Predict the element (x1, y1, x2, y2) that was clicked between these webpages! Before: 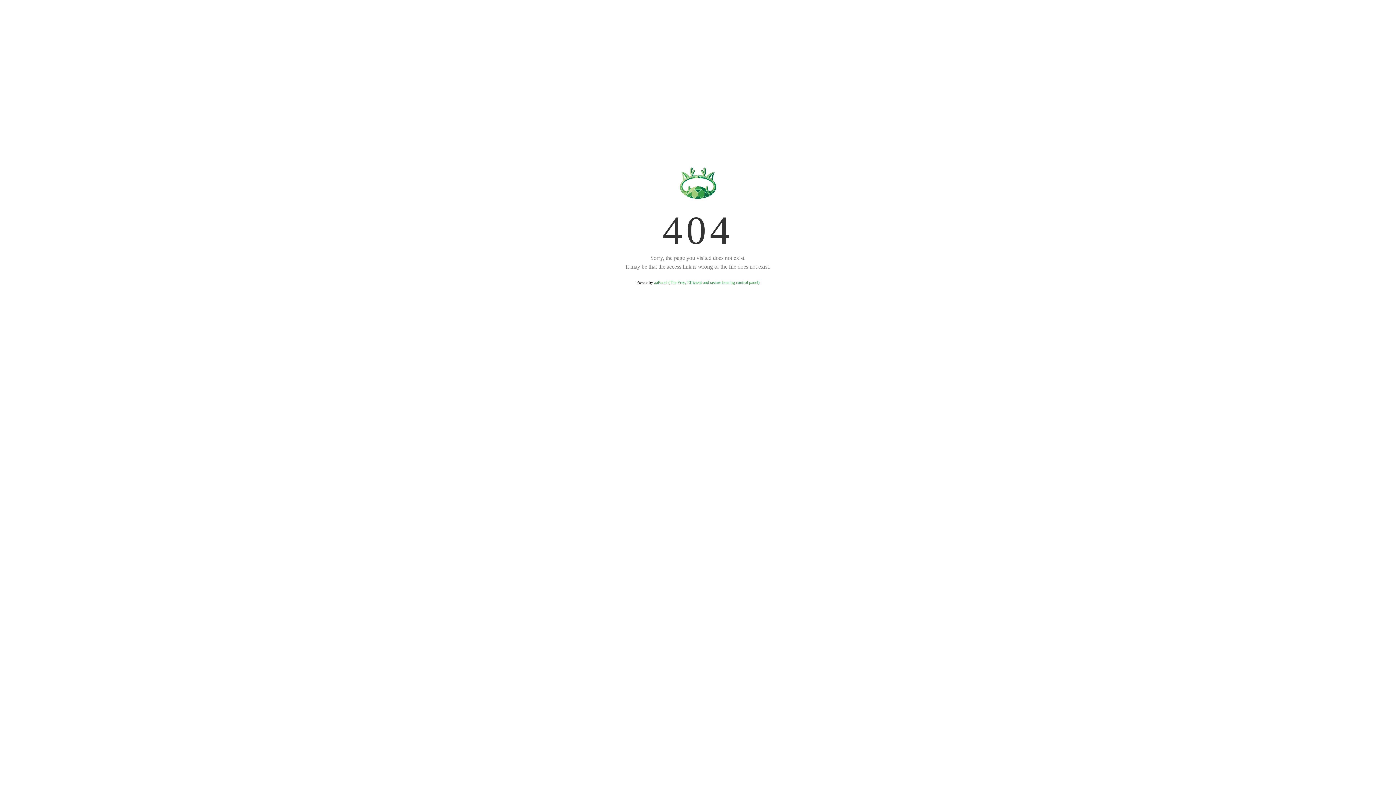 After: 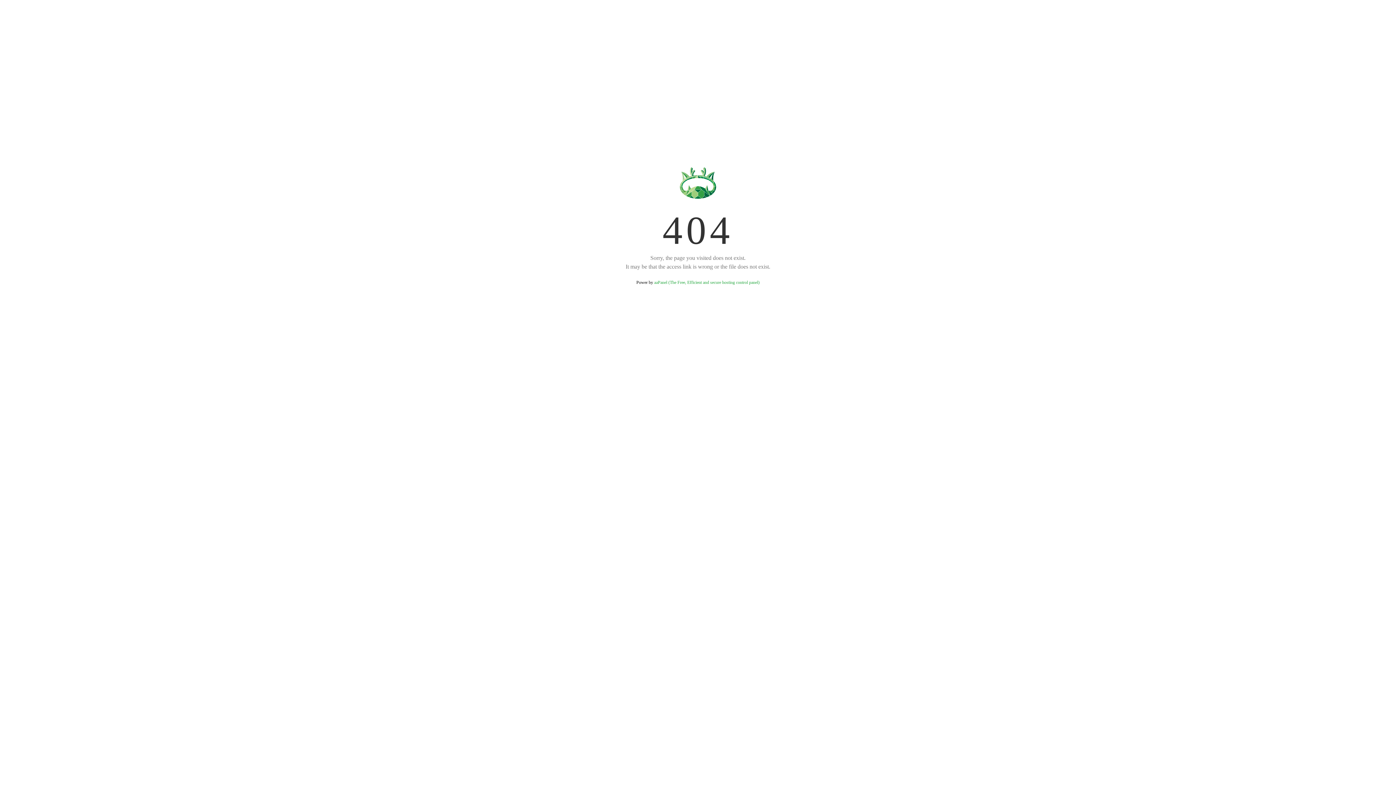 Action: bbox: (654, 280, 759, 285) label: aaPanel (The Free, Efficient and secure hosting control panel)